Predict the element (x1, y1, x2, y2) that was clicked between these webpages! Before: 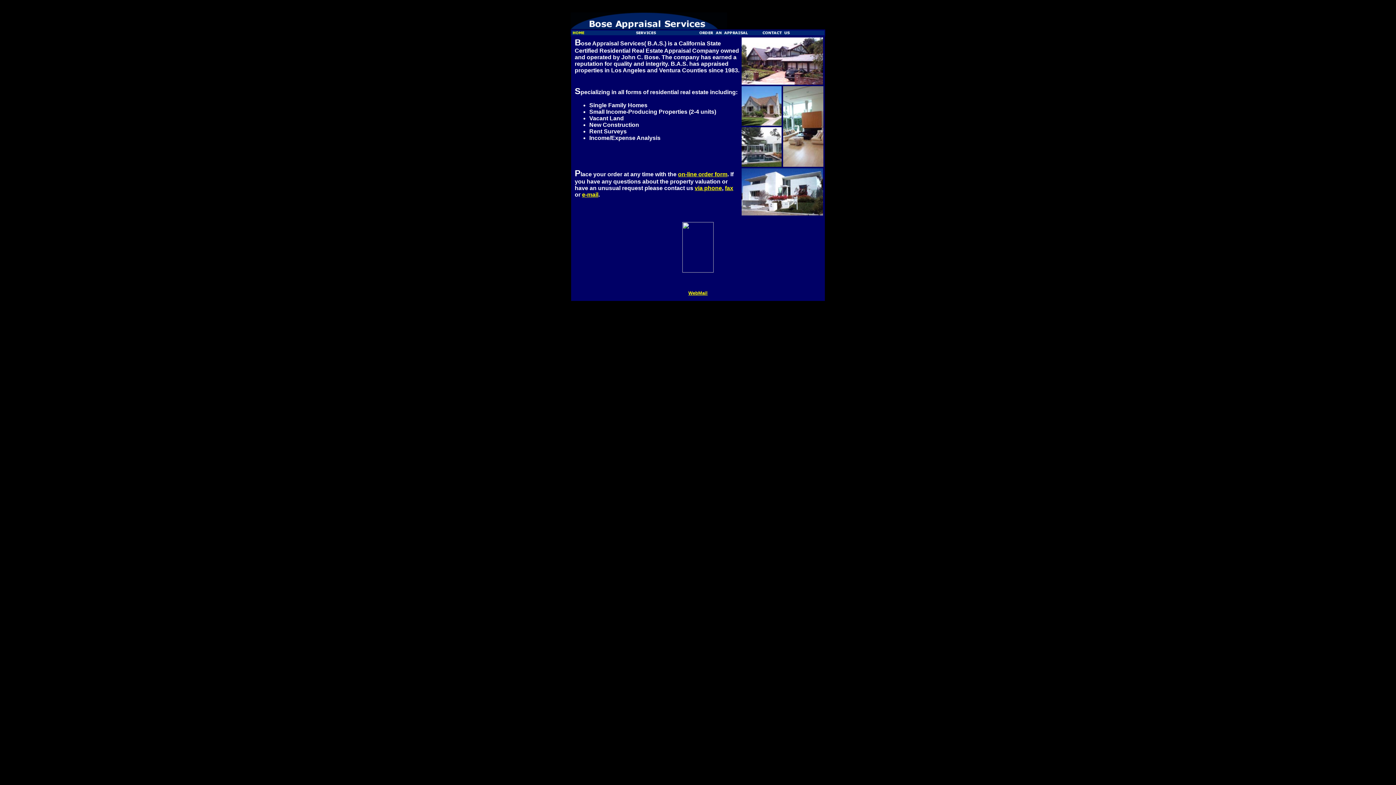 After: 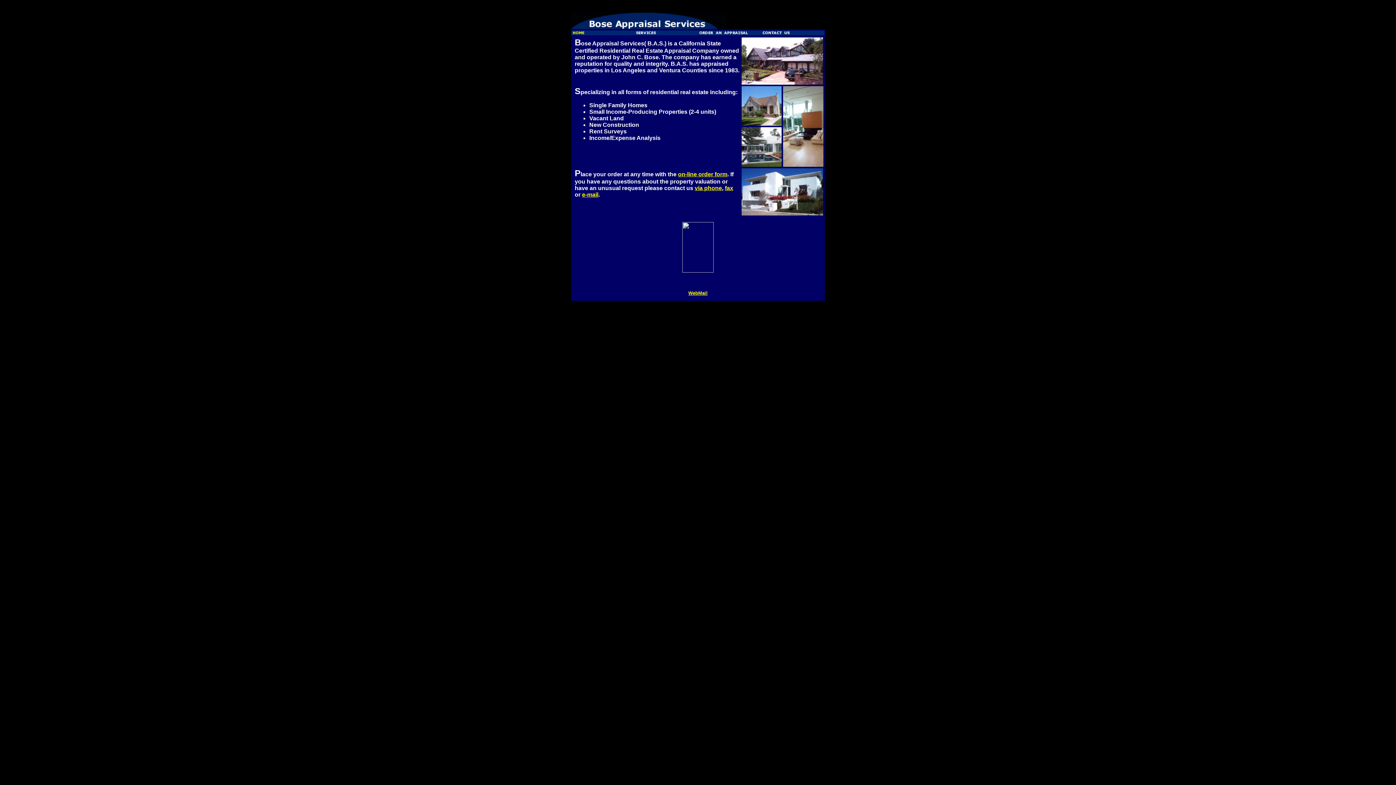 Action: bbox: (571, 30, 597, 36)